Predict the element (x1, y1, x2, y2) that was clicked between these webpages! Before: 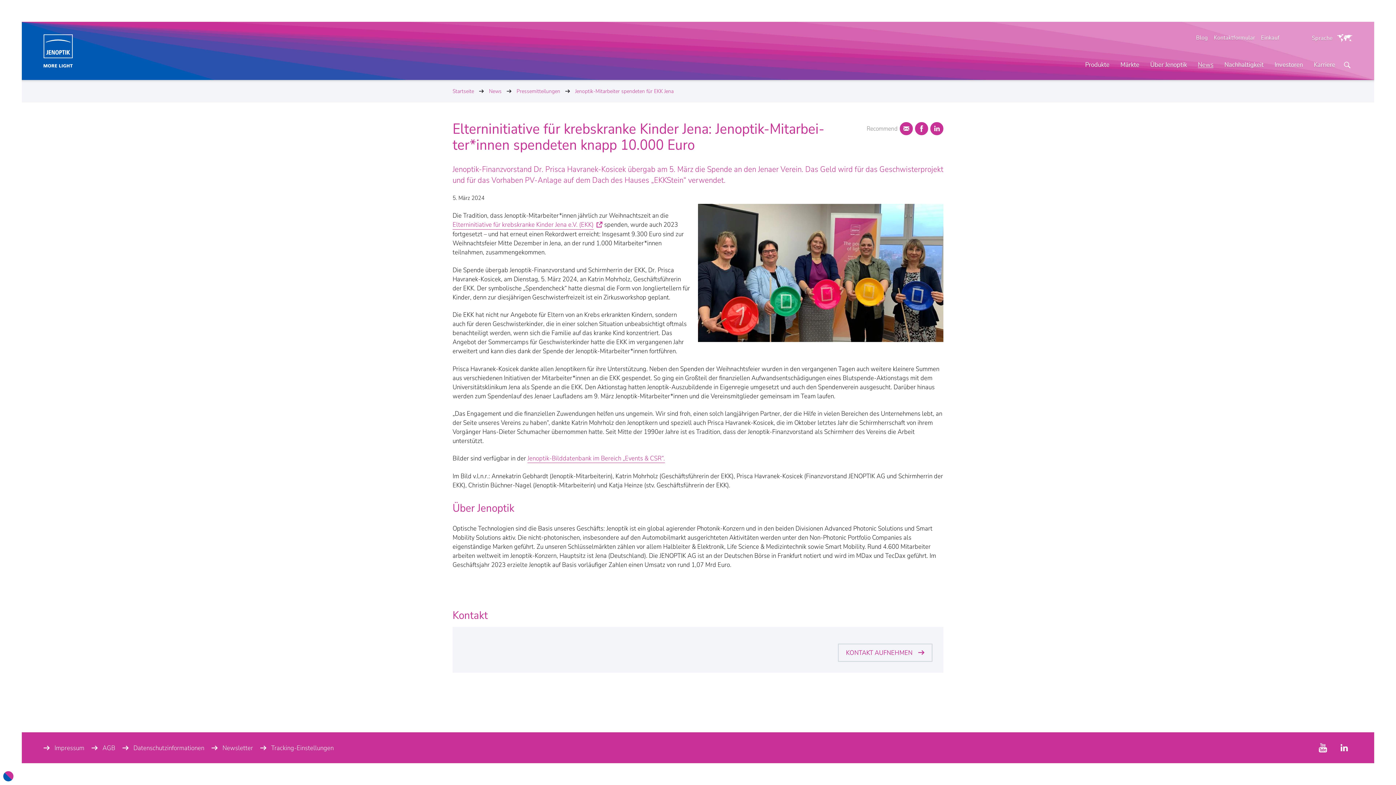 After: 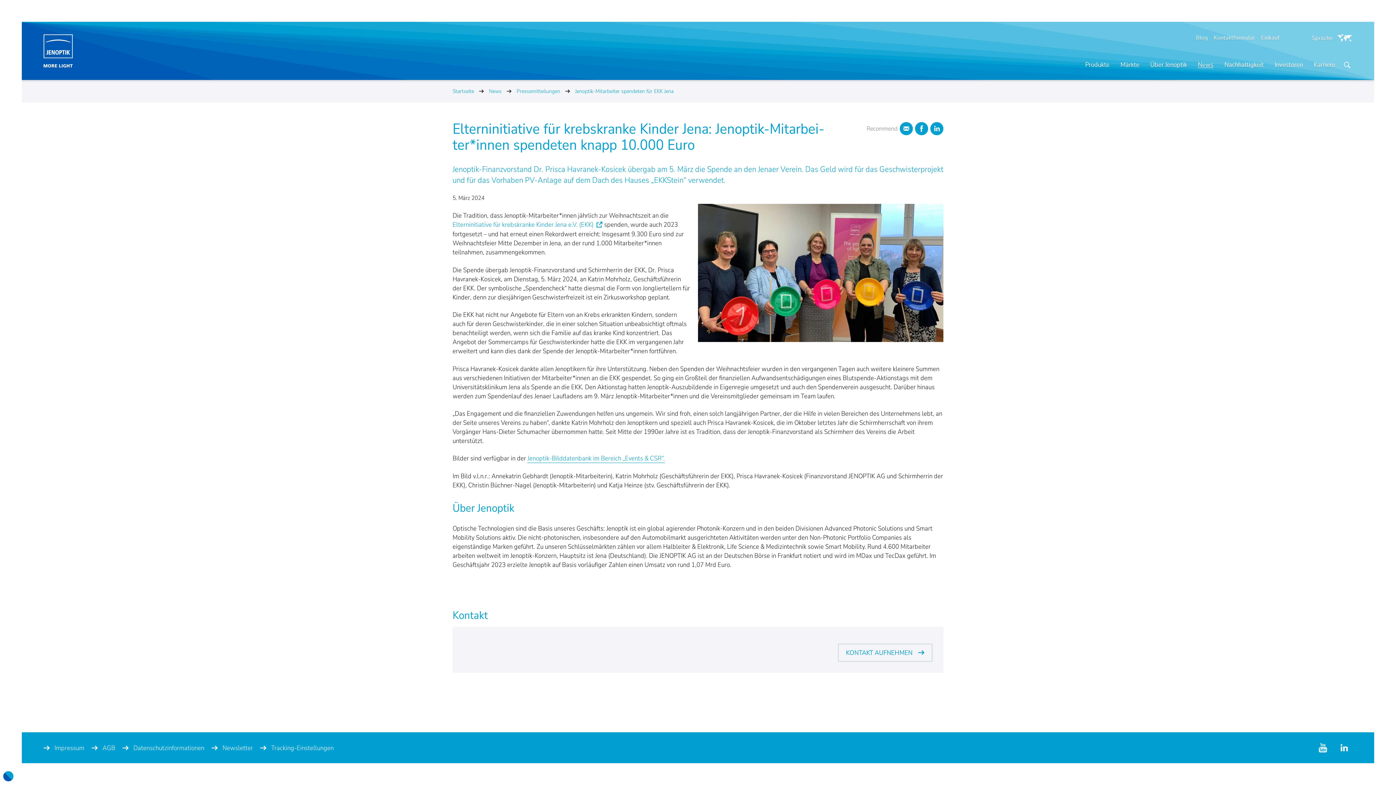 Action: bbox: (452, 220, 593, 229) label: Elterninitiative für krebskranke Kinder Jena e.V. (EKK)